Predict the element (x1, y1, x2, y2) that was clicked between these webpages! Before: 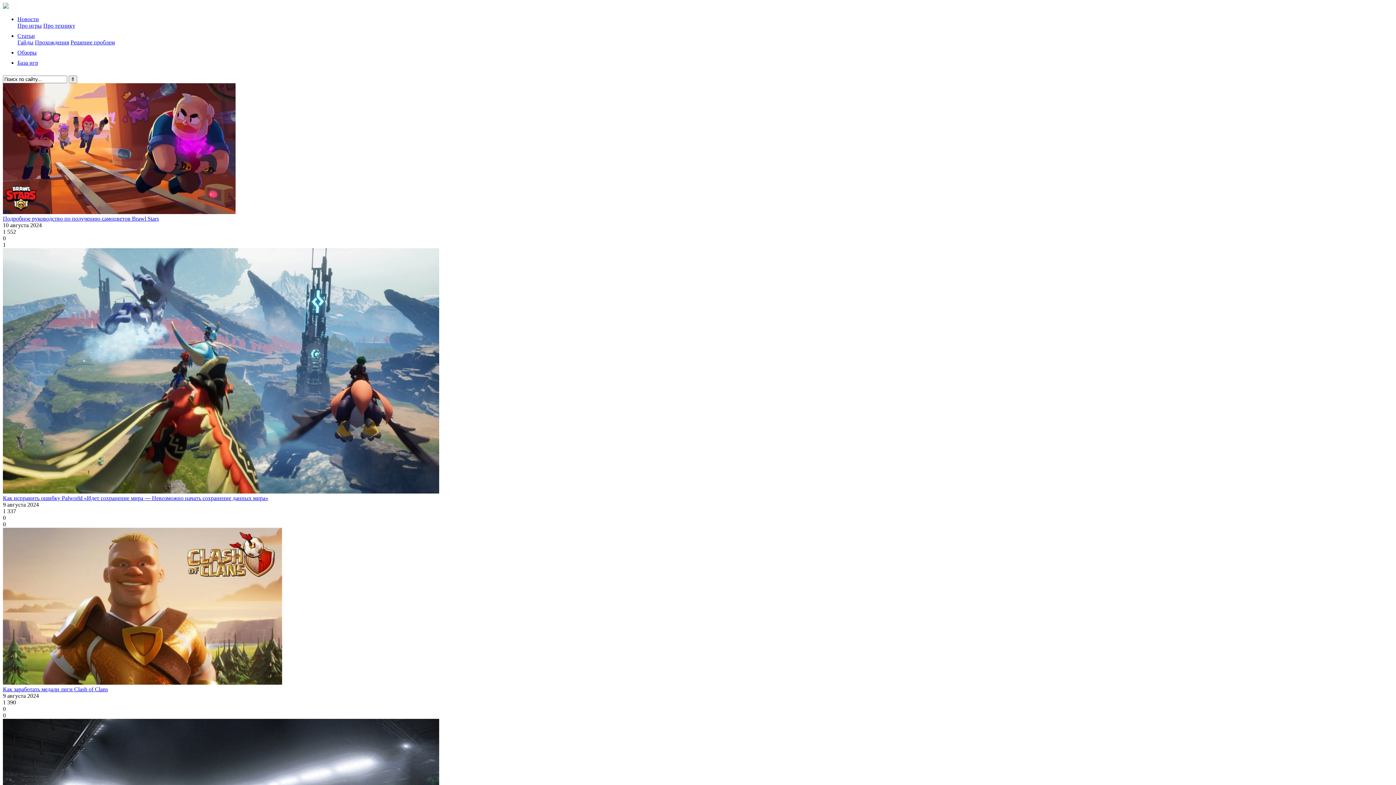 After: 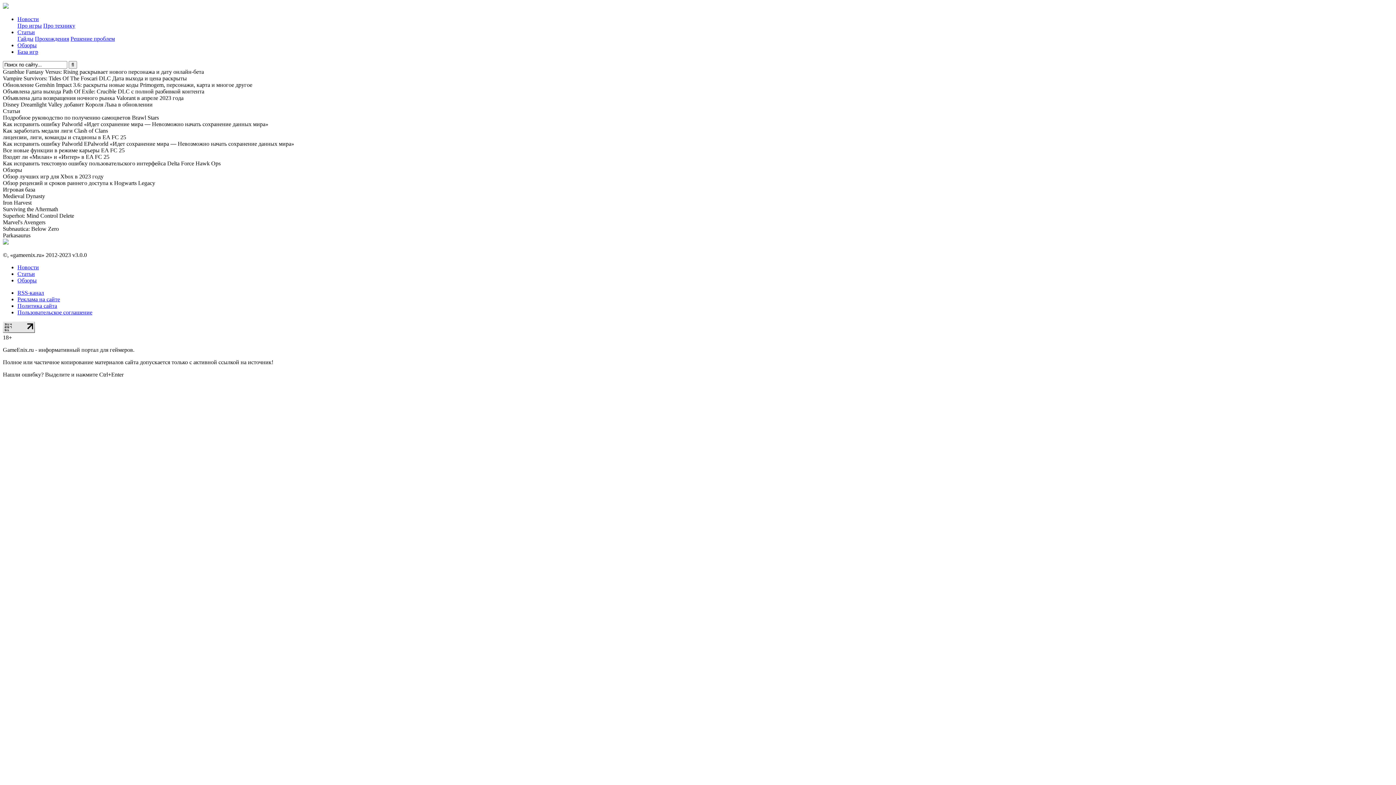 Action: bbox: (2, 3, 8, 9)